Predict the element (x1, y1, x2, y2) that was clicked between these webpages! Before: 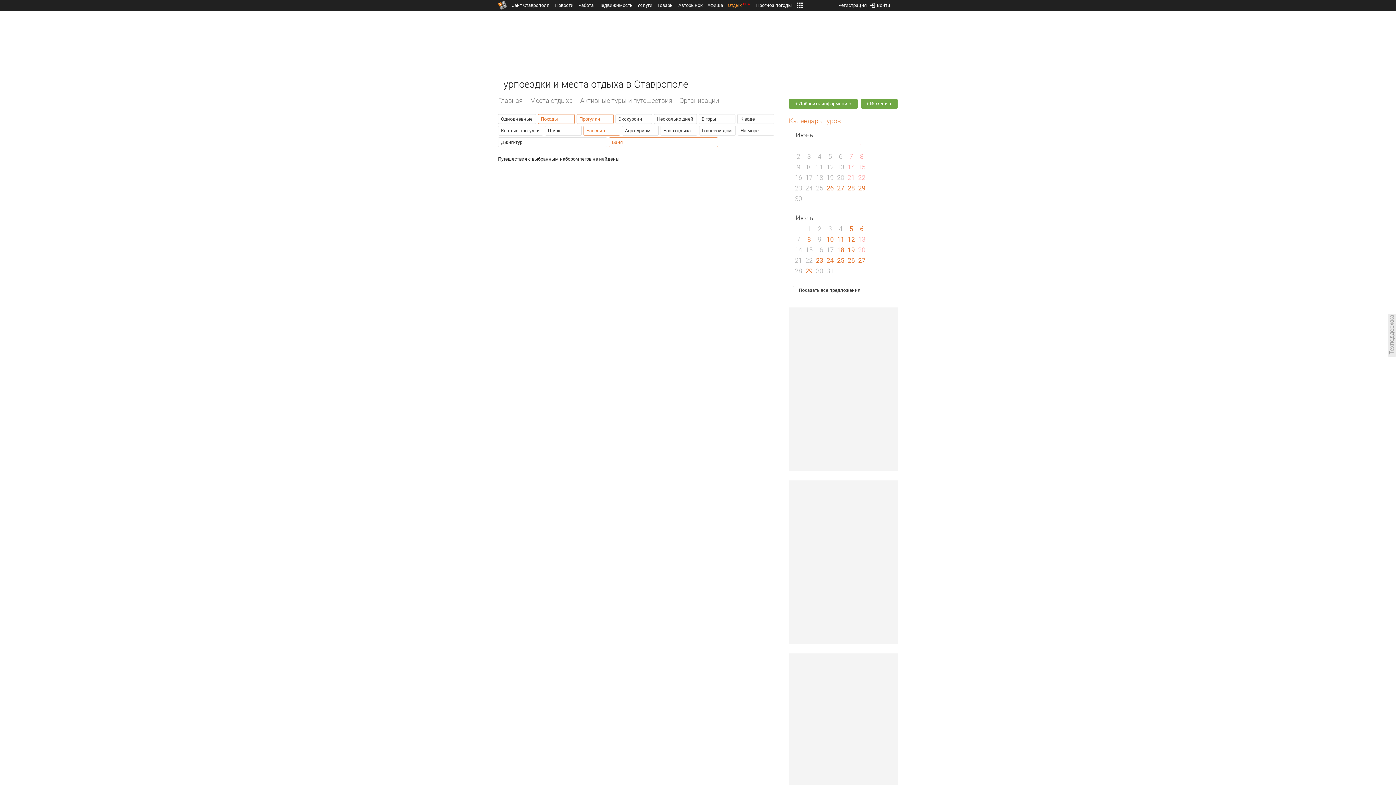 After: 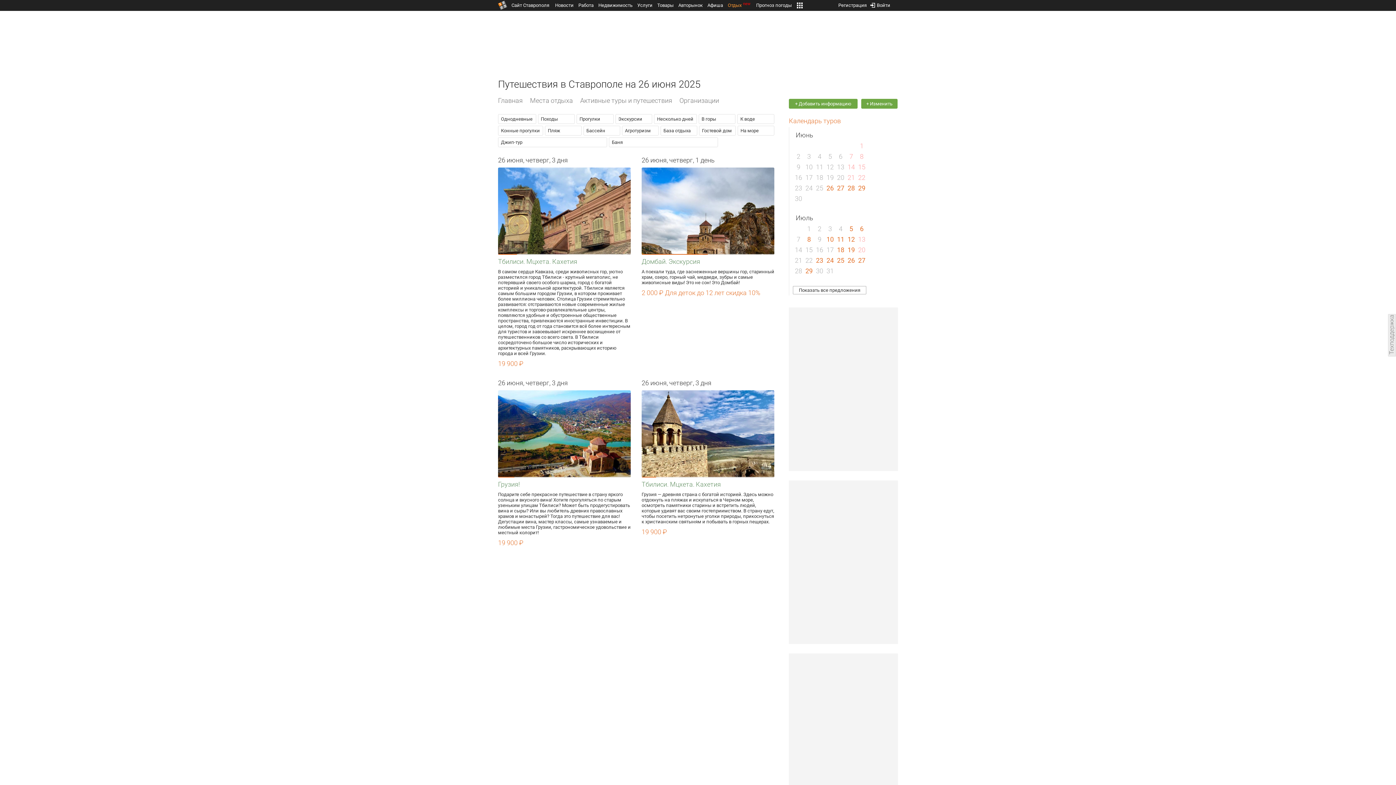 Action: bbox: (826, 184, 834, 192) label: 26